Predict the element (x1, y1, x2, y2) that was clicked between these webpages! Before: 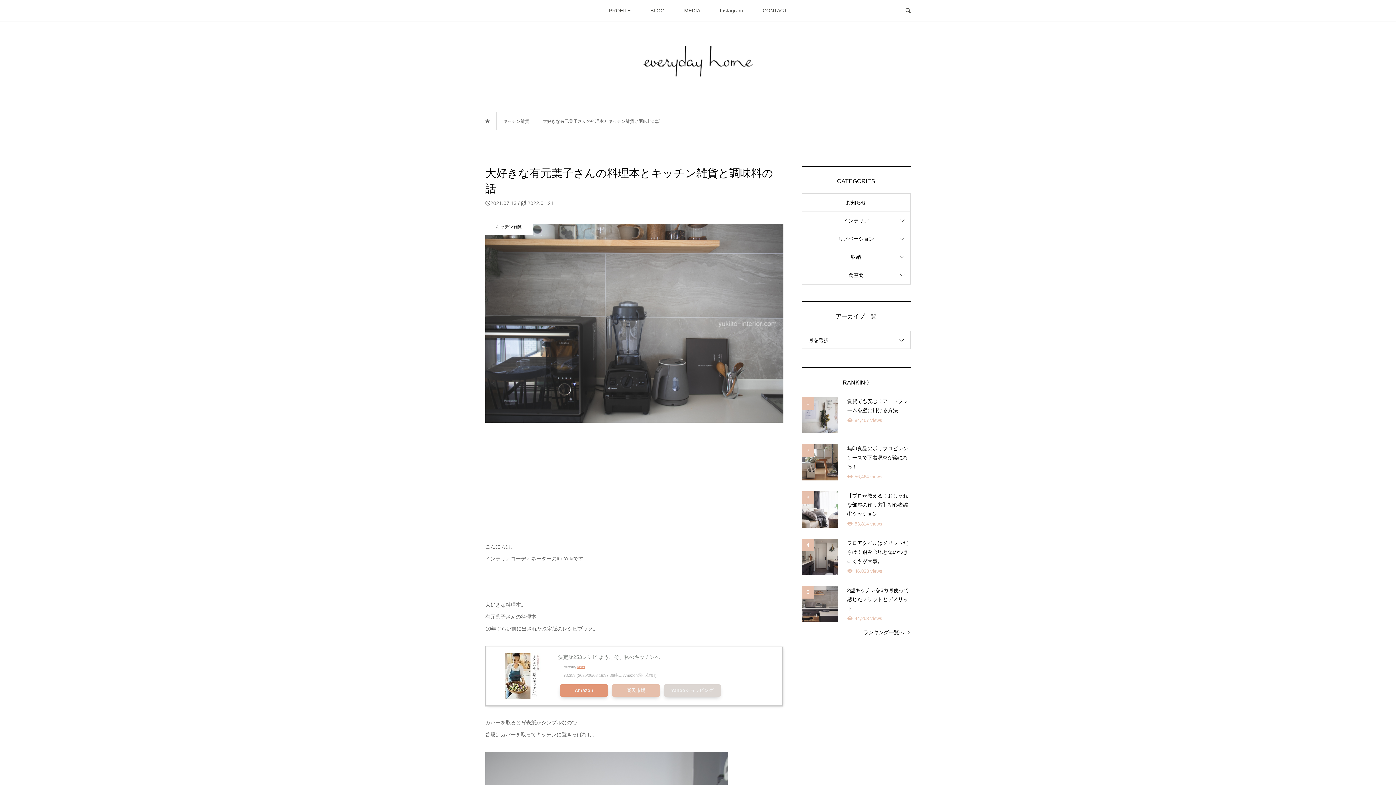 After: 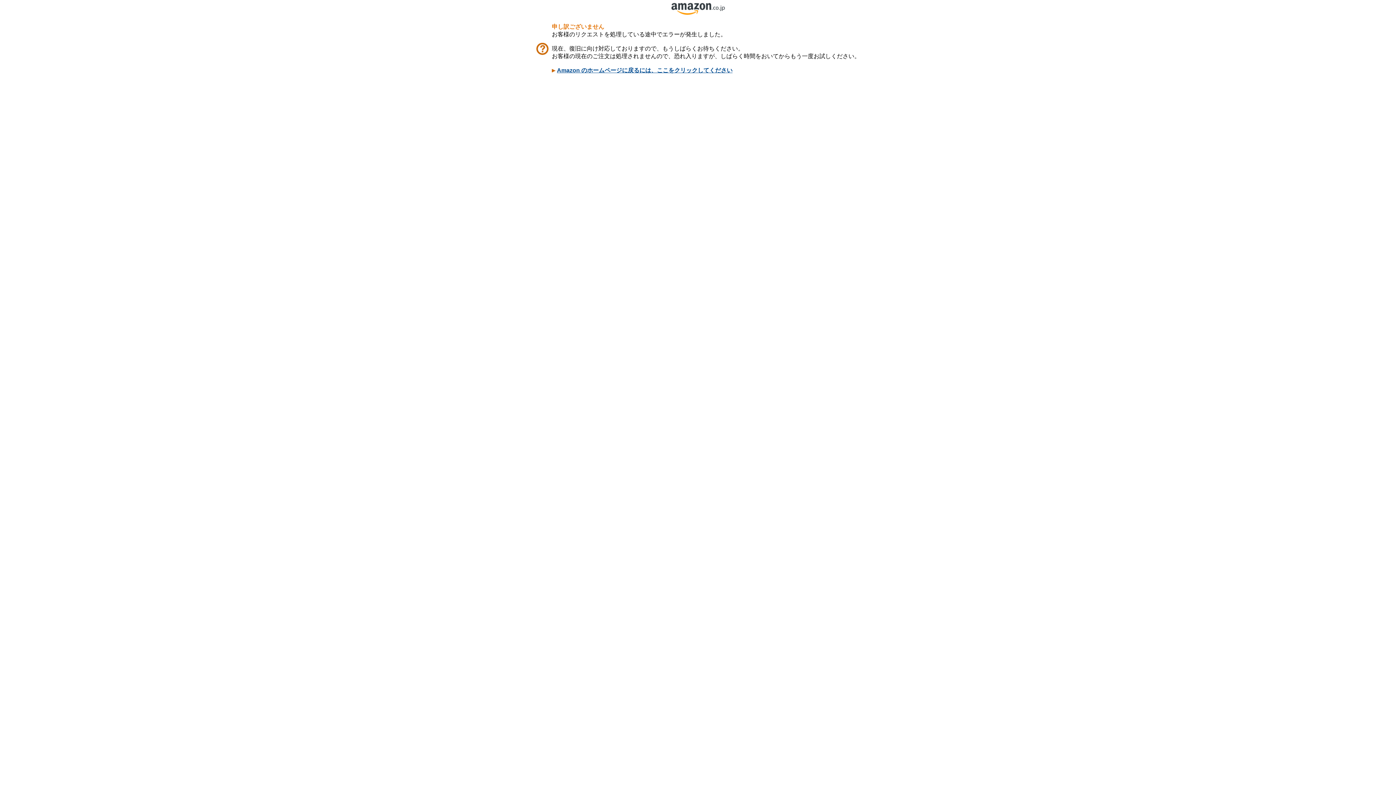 Action: bbox: (504, 653, 540, 699)